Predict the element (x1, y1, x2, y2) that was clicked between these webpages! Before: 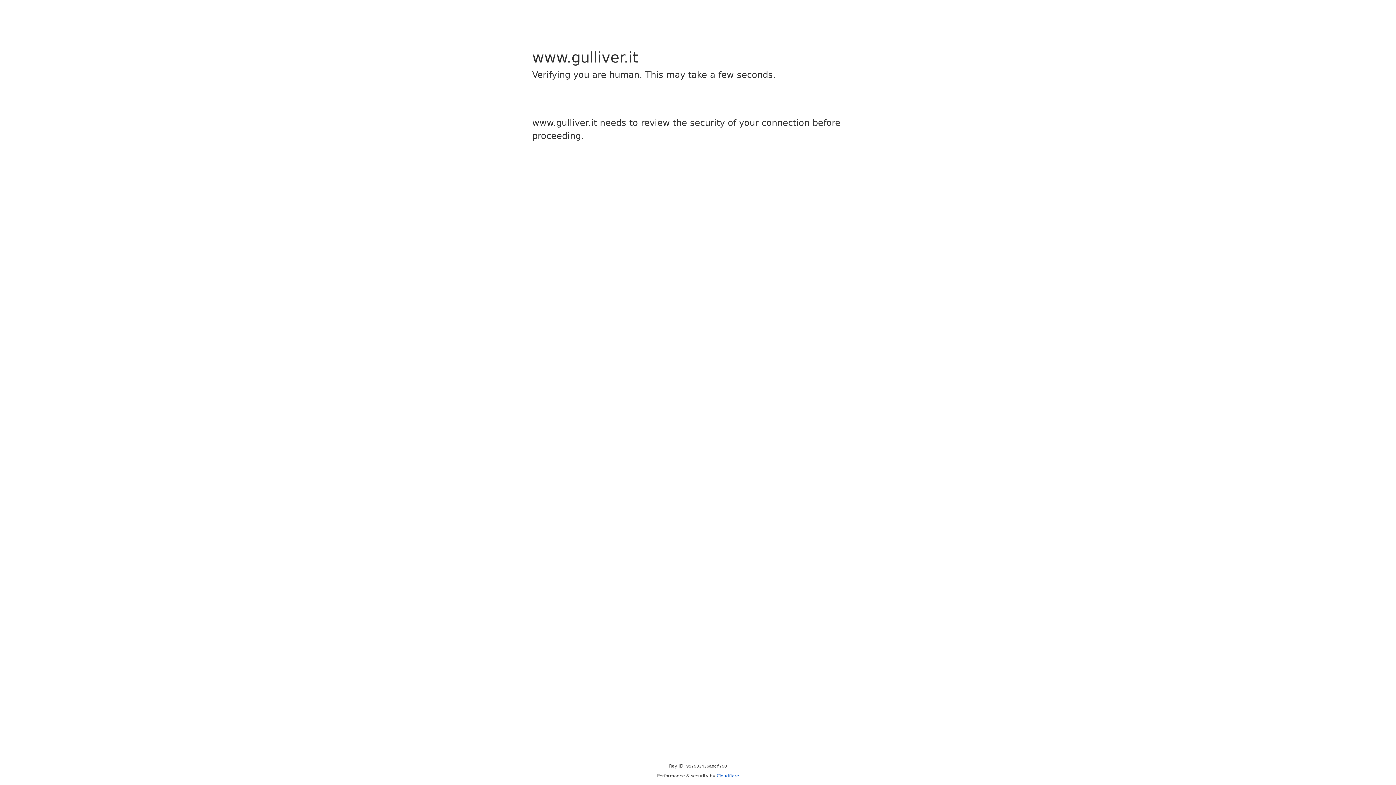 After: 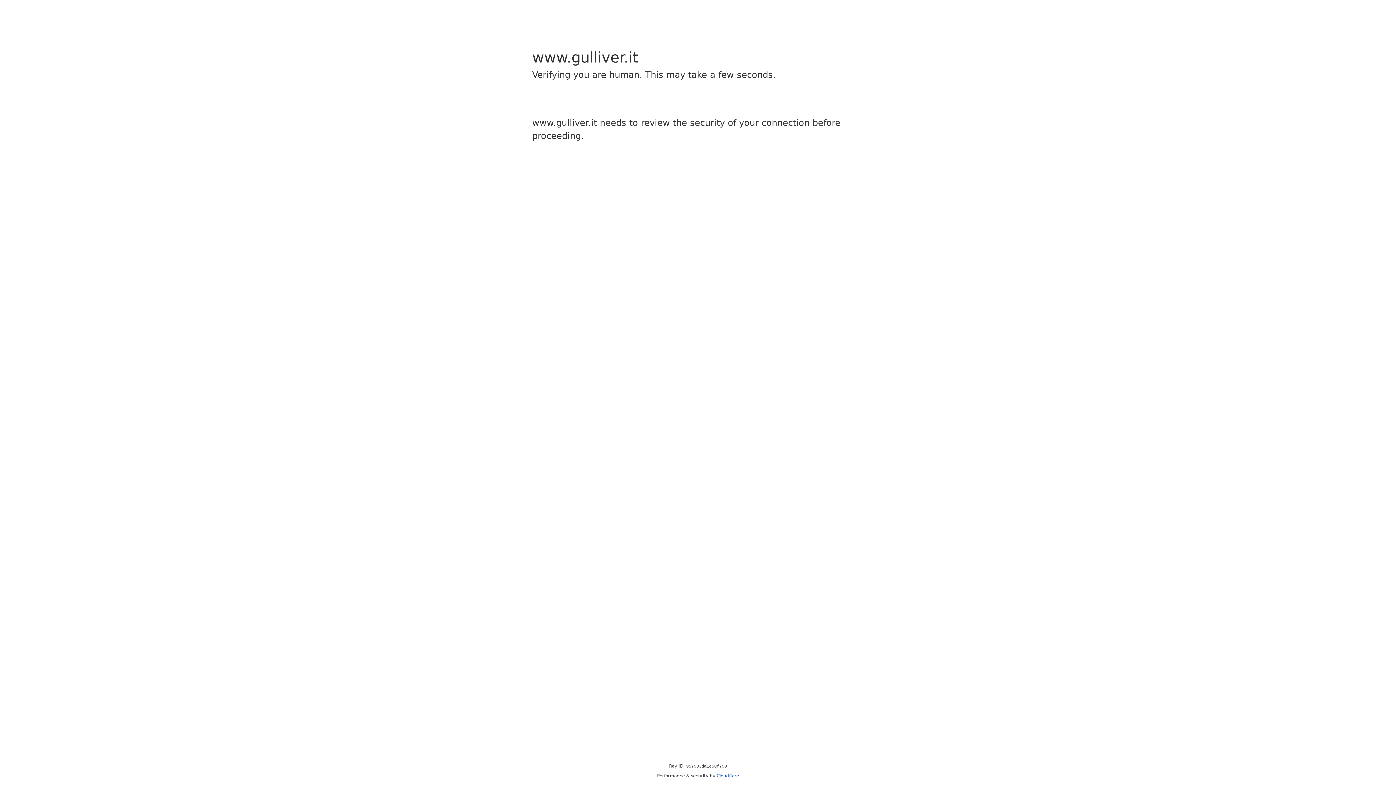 Action: bbox: (716, 773, 739, 778) label: Cloudflare